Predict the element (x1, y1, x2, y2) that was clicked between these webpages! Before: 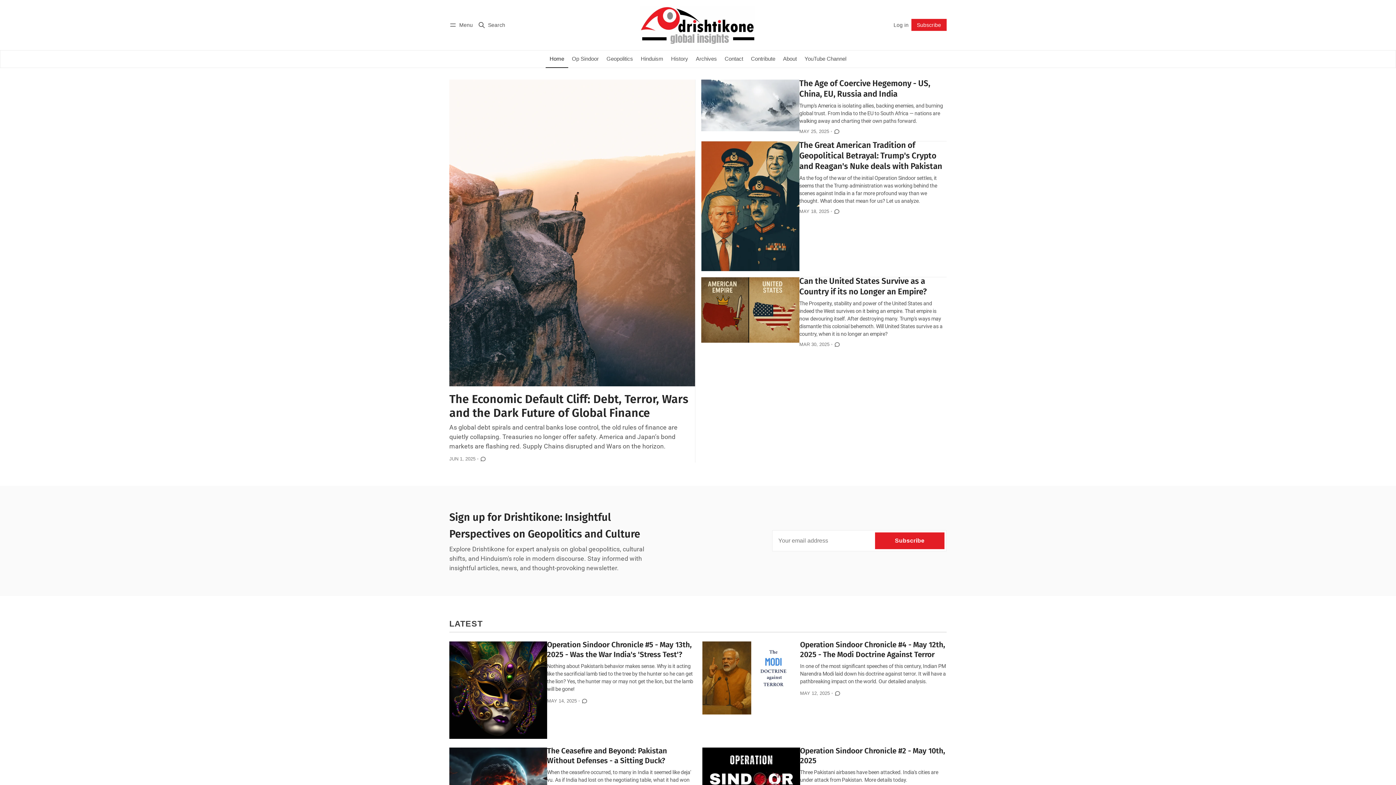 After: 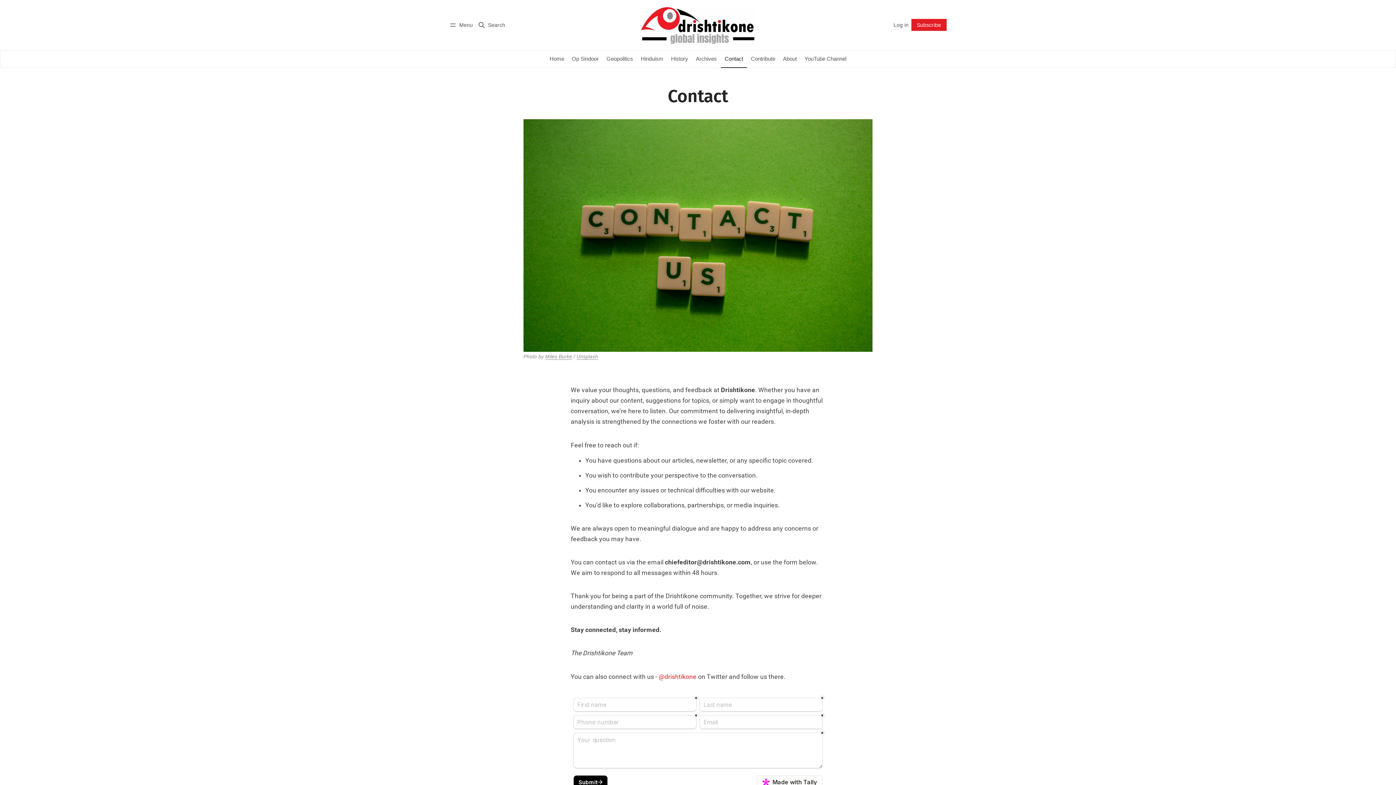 Action: bbox: (721, 50, 747, 67) label: Contact